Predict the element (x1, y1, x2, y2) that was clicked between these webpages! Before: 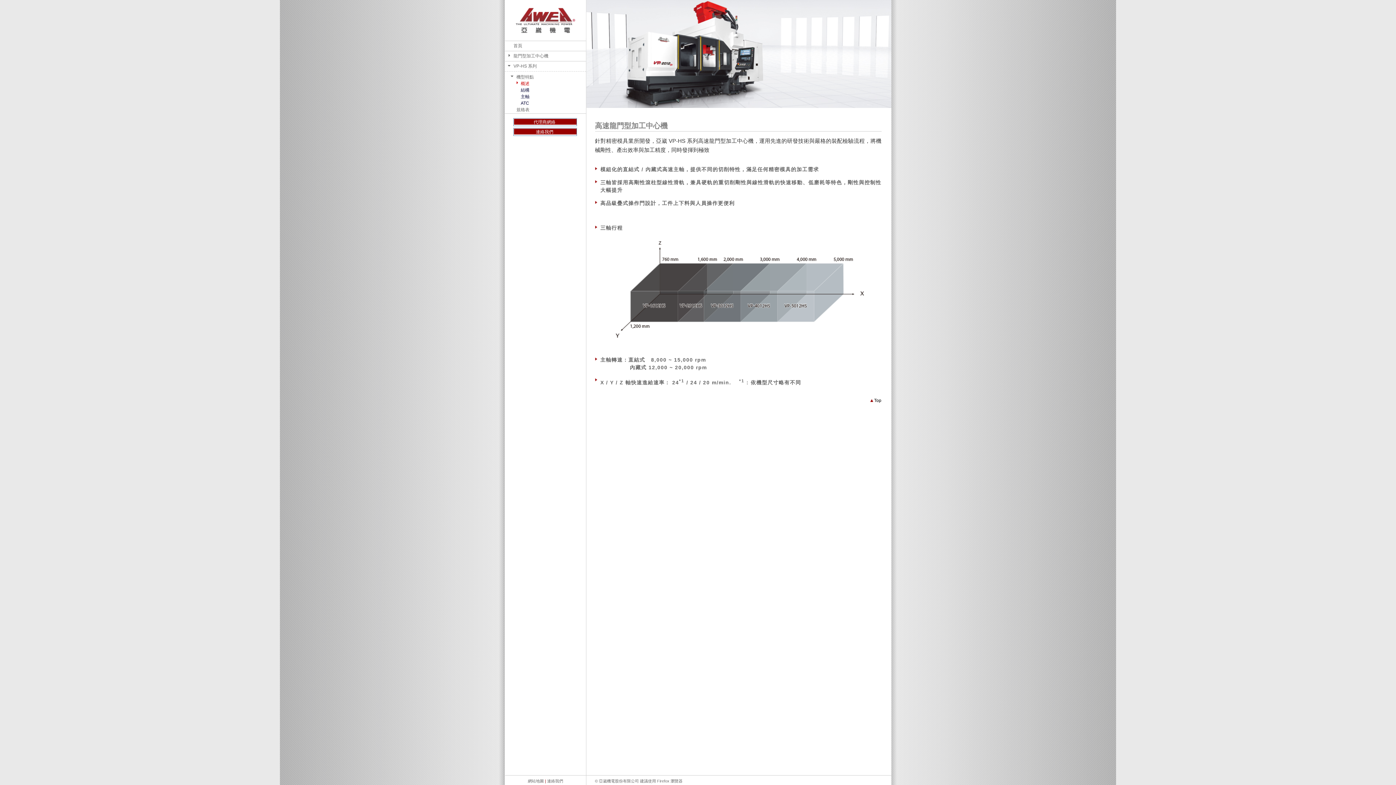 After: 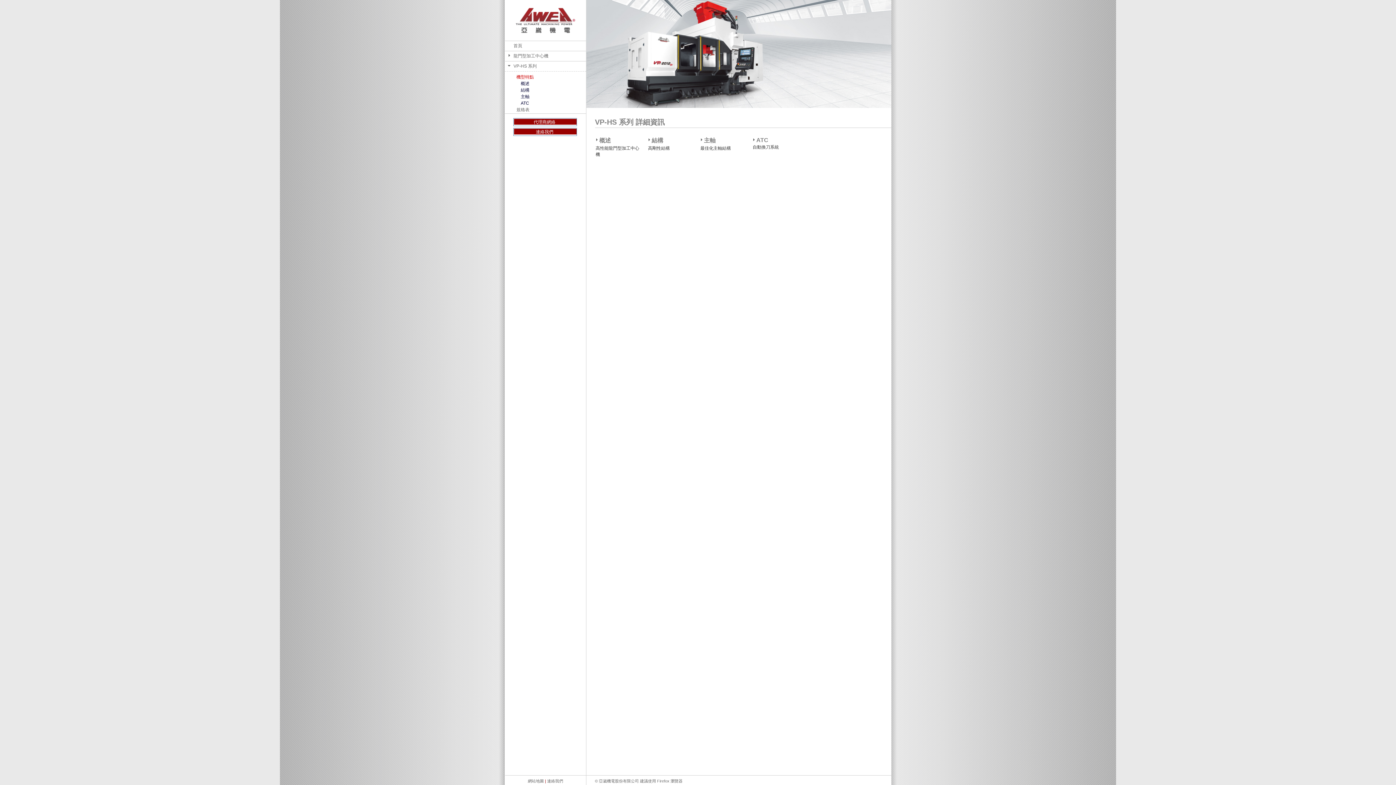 Action: bbox: (504, 73, 577, 79) label: 機型特點